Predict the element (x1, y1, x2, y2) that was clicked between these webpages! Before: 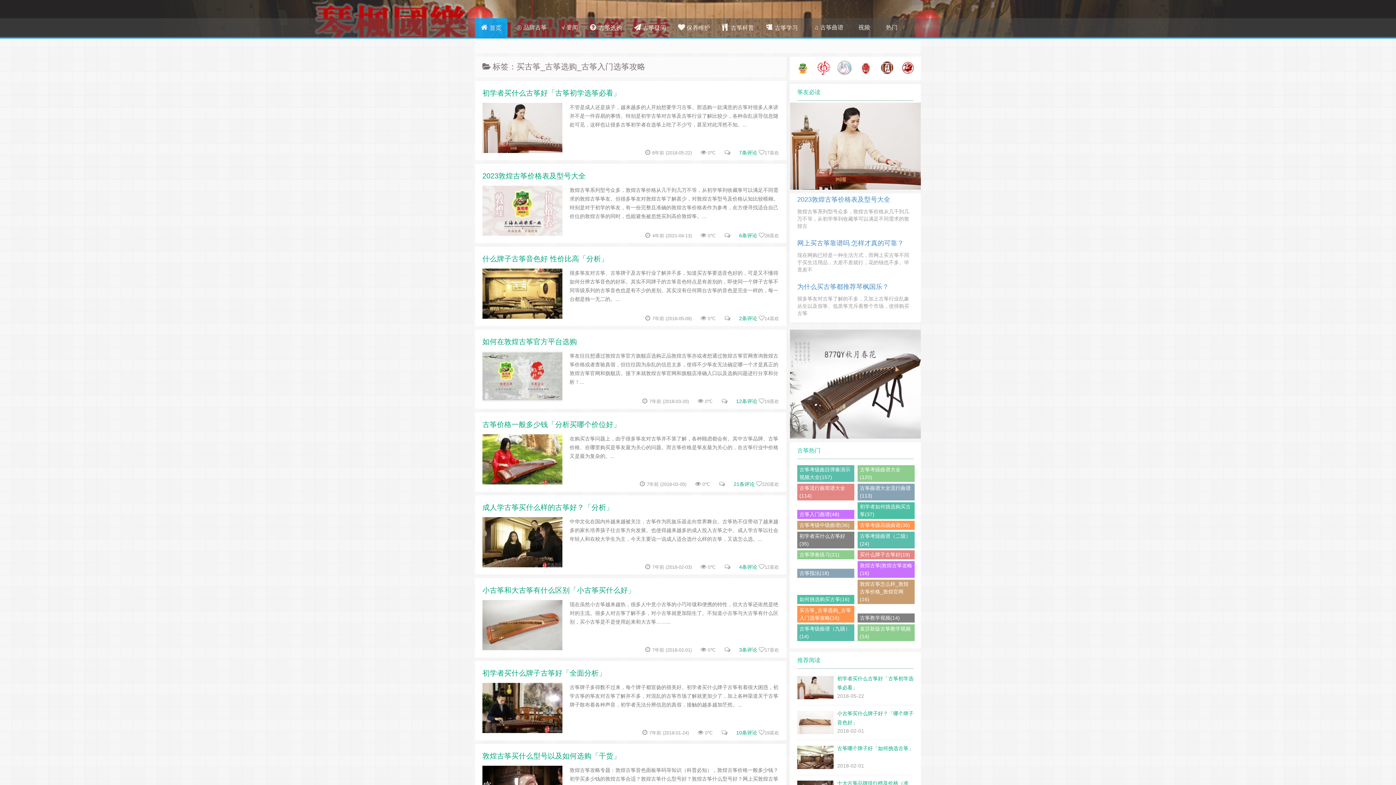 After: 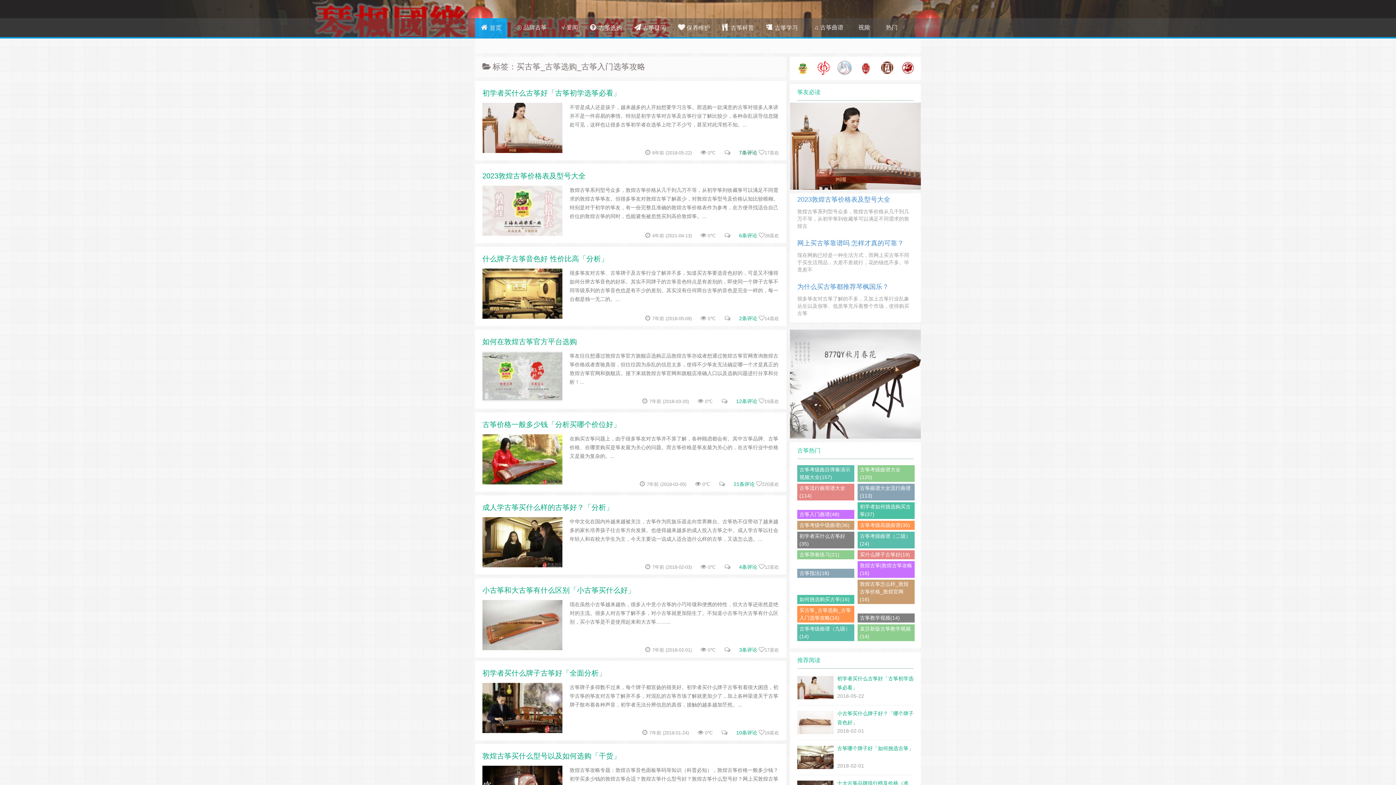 Action: bbox: (739, 149, 757, 155) label: 7条评论